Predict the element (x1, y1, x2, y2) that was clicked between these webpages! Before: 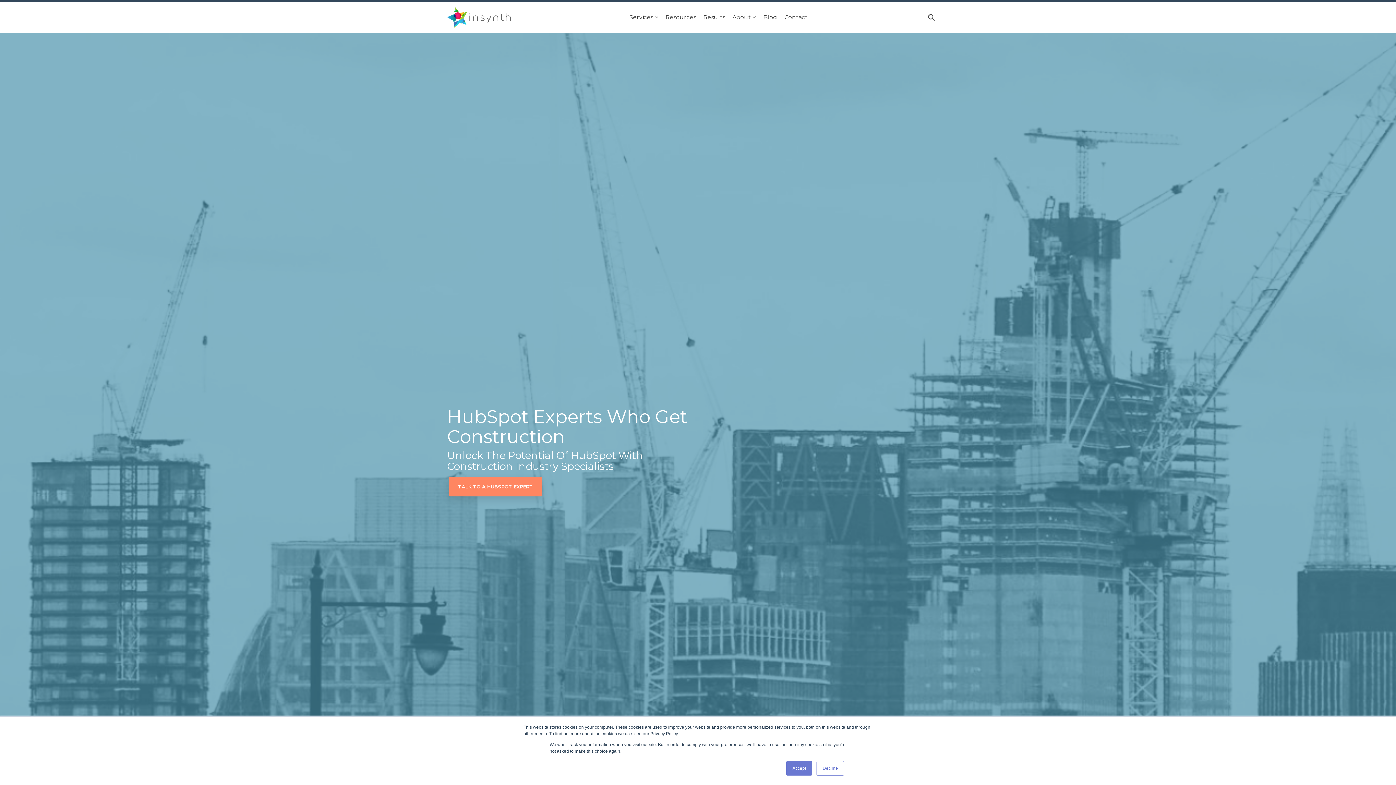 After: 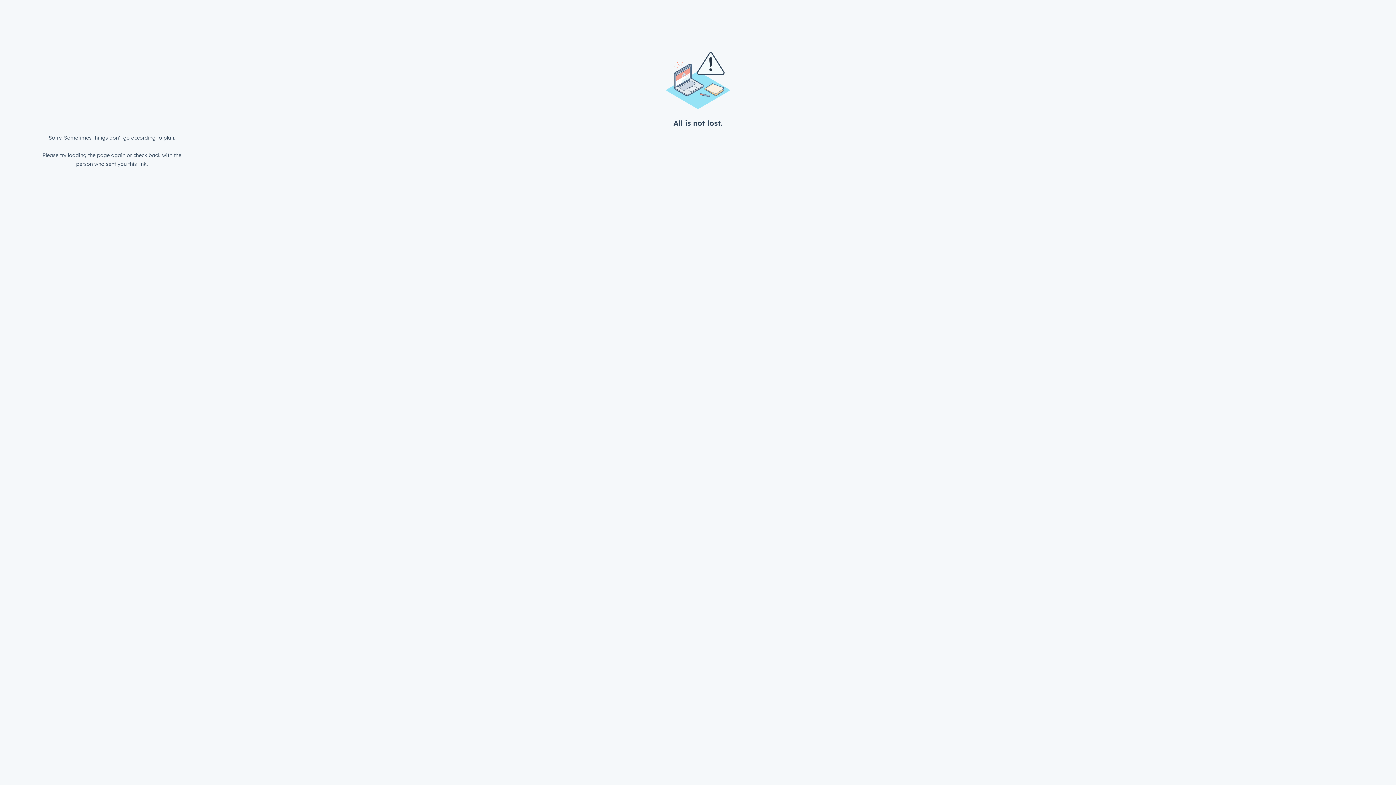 Action: bbox: (449, 477, 542, 496) label: TALK TO A HUBSPOT EXPERT